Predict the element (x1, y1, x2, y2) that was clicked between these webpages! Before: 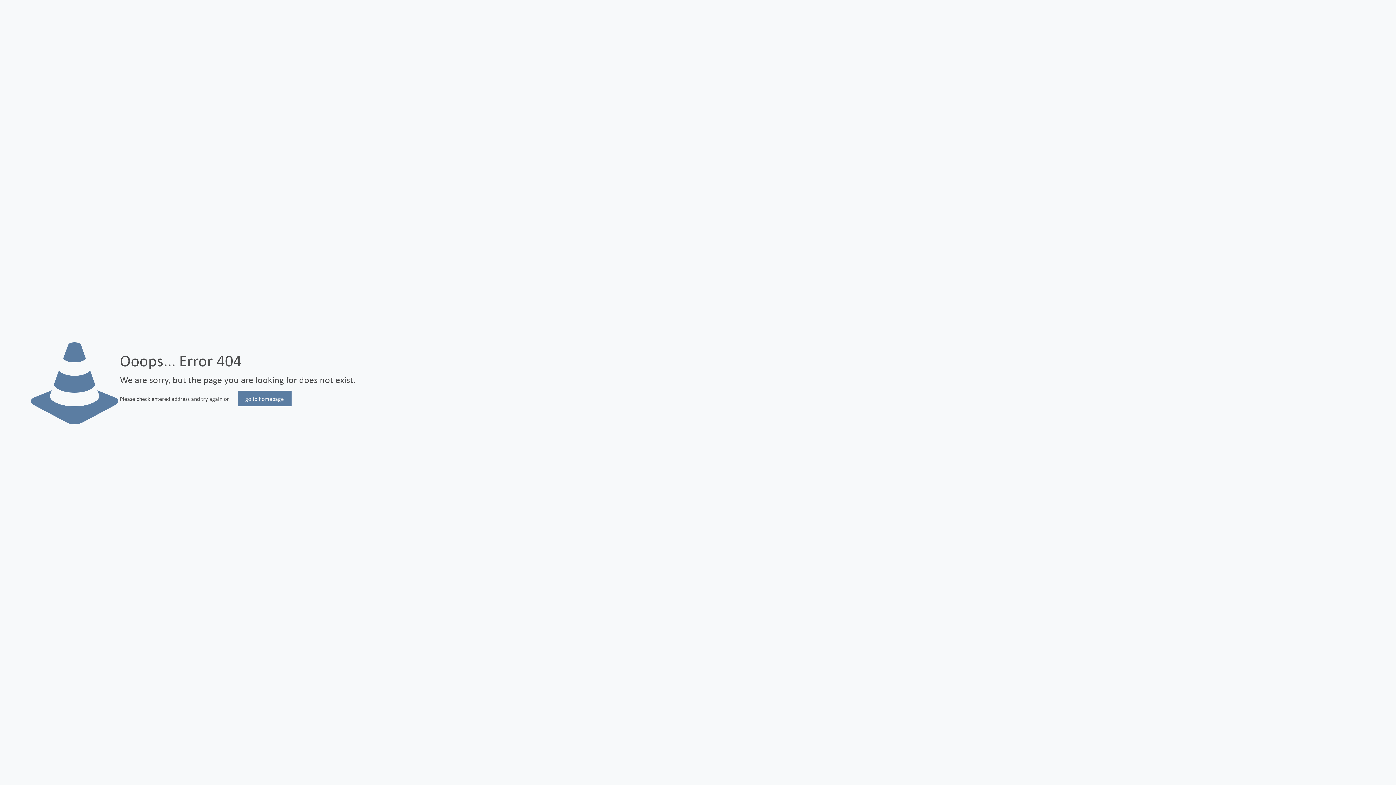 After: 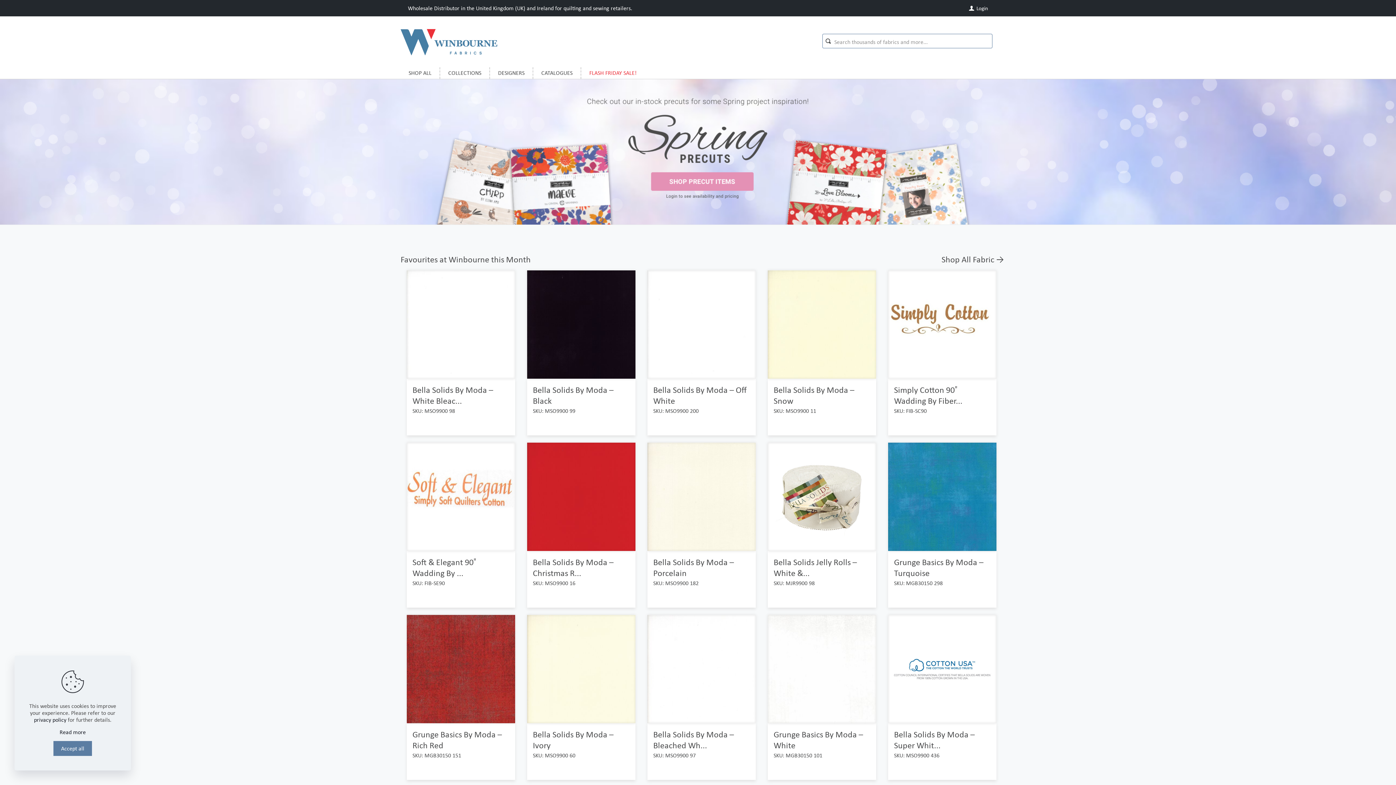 Action: bbox: (237, 390, 291, 406) label: go to homepage